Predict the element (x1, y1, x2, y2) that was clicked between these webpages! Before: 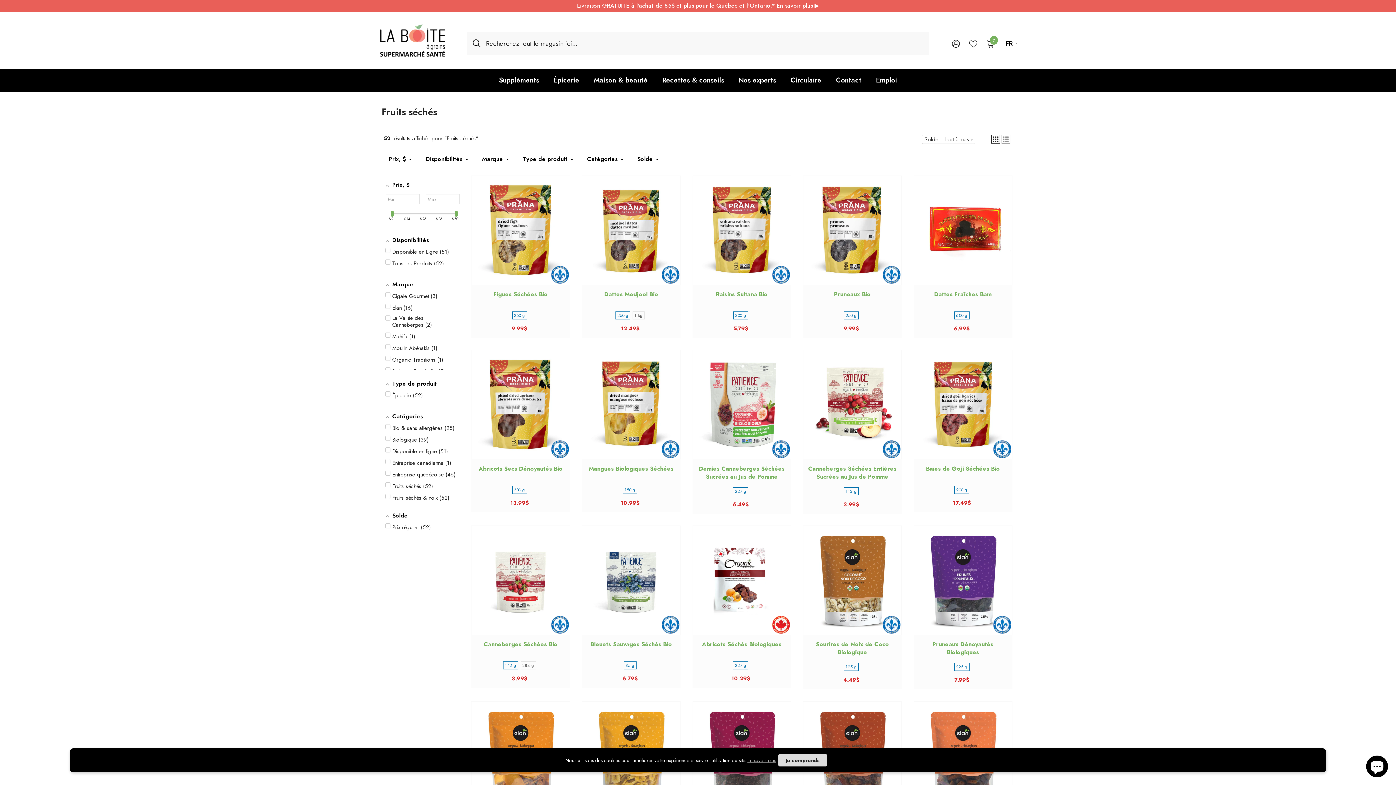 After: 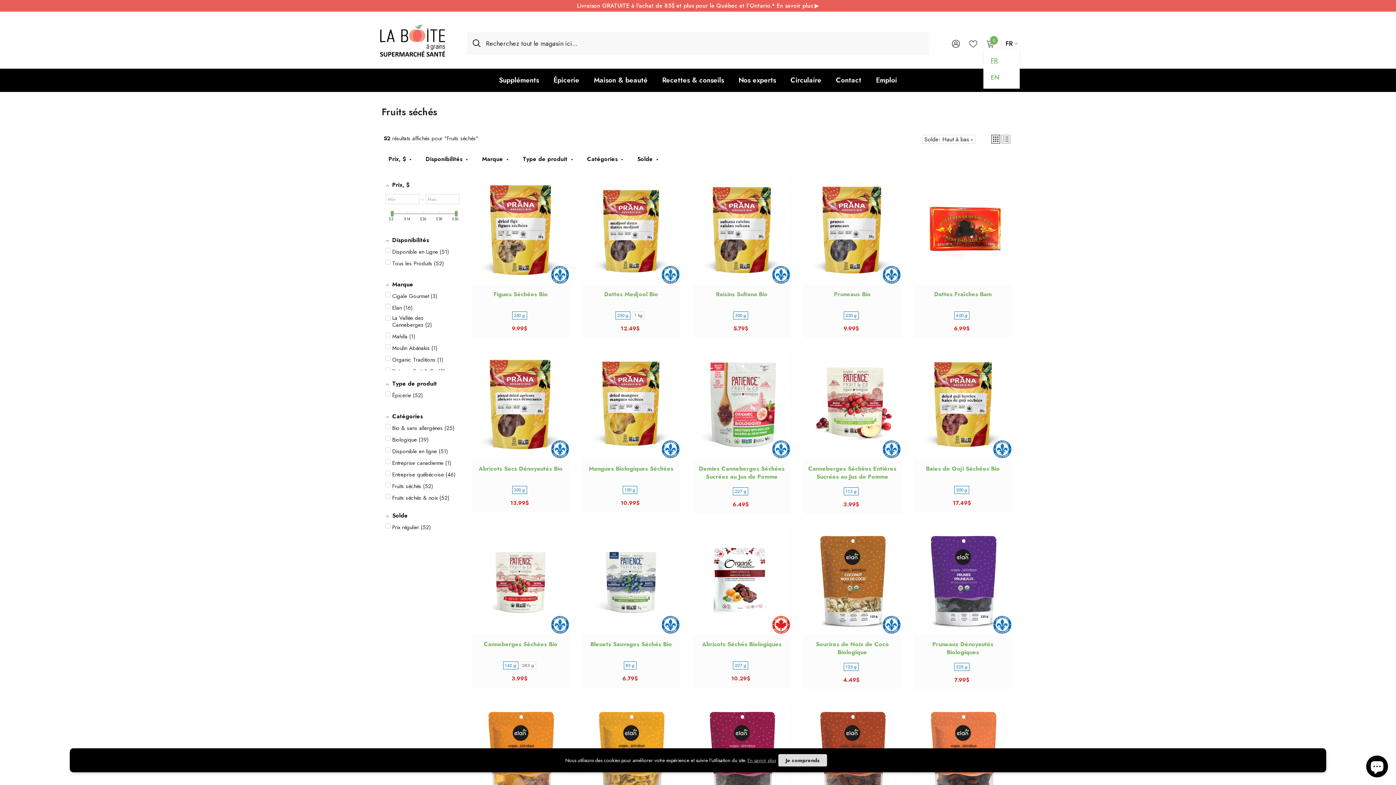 Action: label: fr bbox: (1001, 39, 1020, 47)